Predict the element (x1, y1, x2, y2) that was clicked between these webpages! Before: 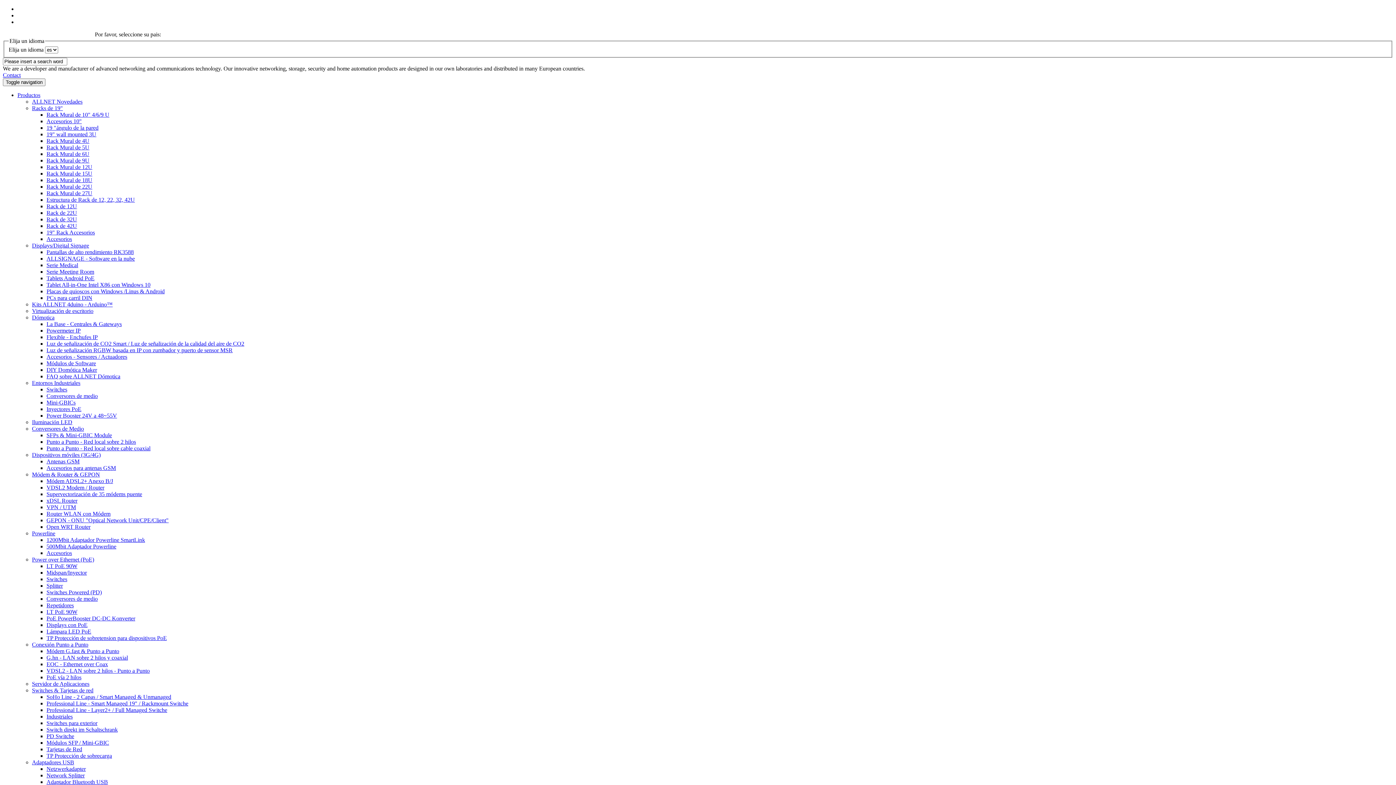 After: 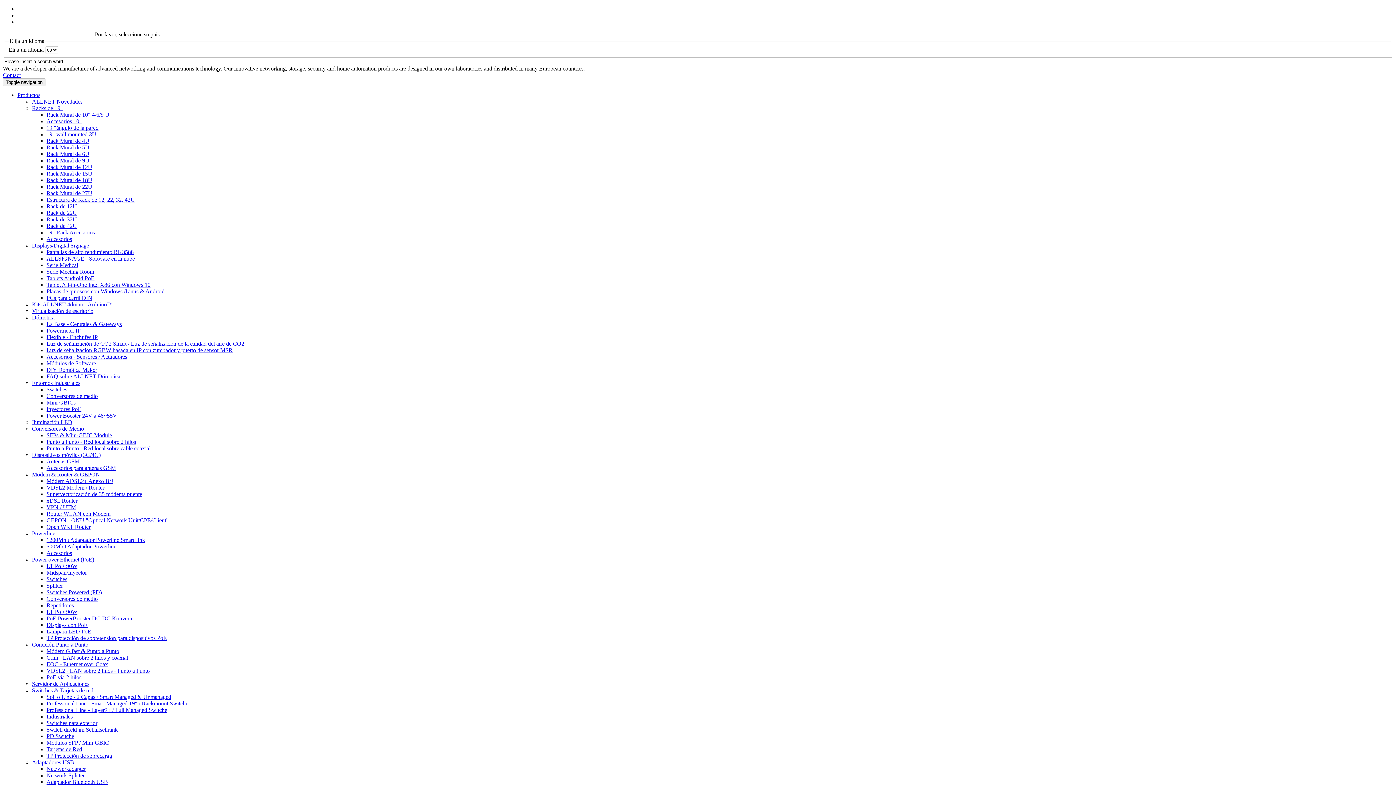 Action: label: Power Booster 24V a 48~55V bbox: (46, 412, 117, 418)